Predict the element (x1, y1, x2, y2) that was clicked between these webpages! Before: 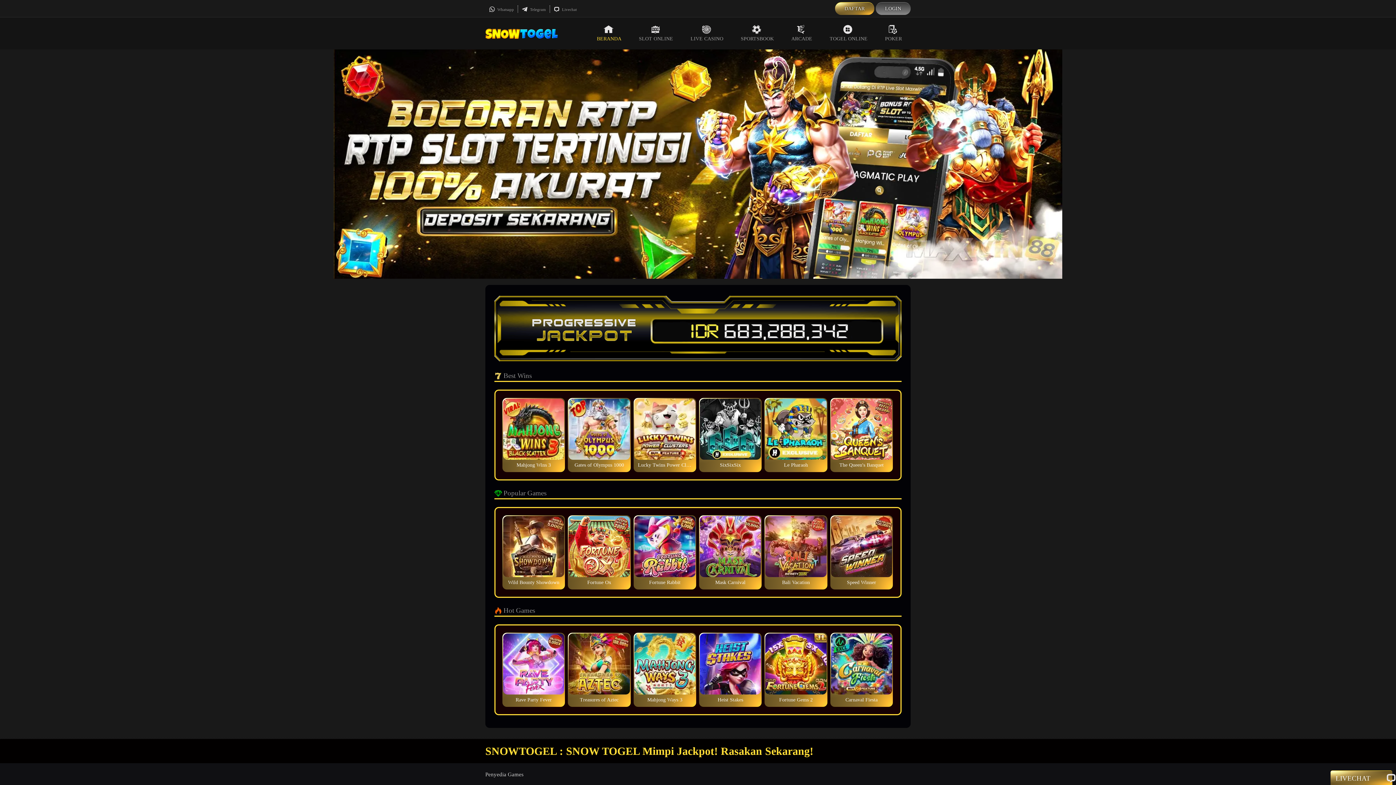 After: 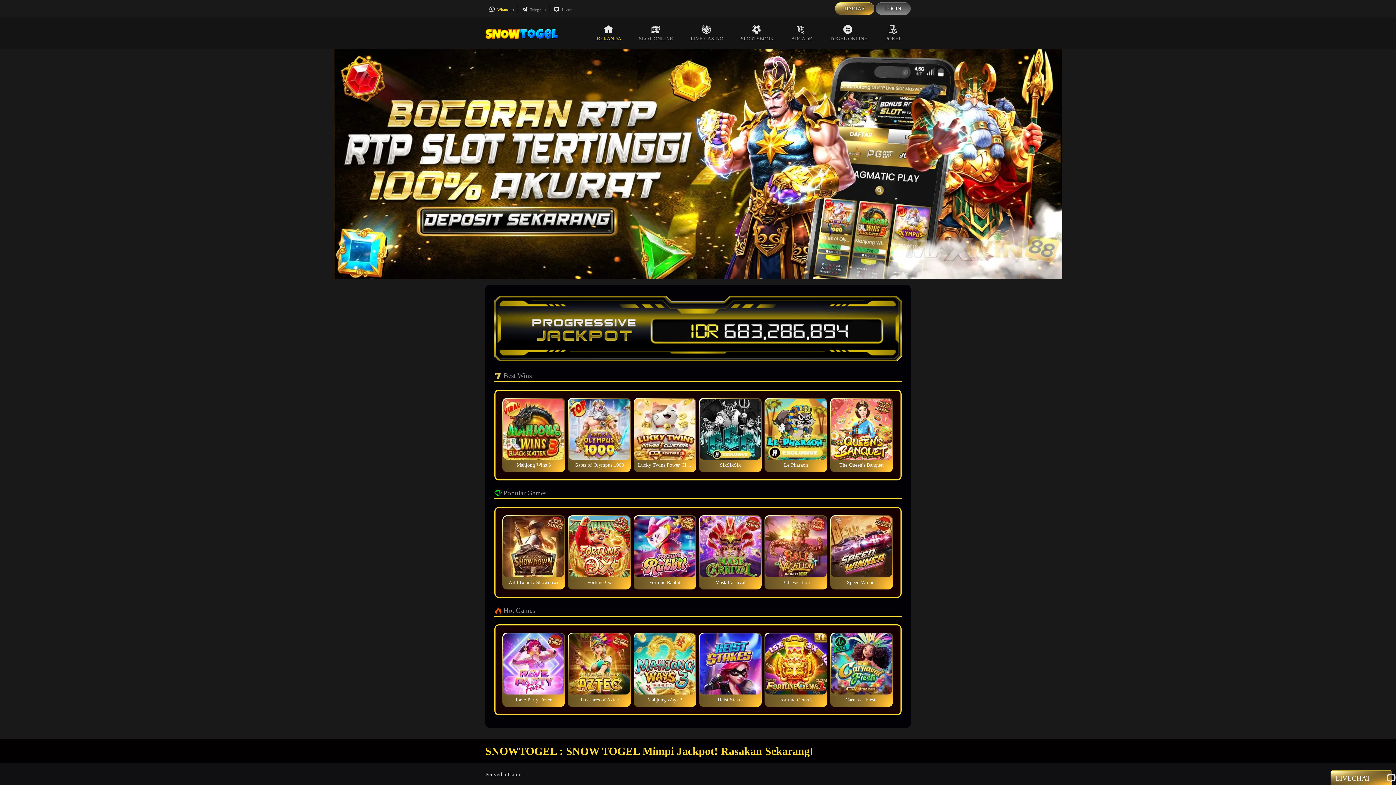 Action: bbox: (489, 7, 514, 11) label:  Whatsapp